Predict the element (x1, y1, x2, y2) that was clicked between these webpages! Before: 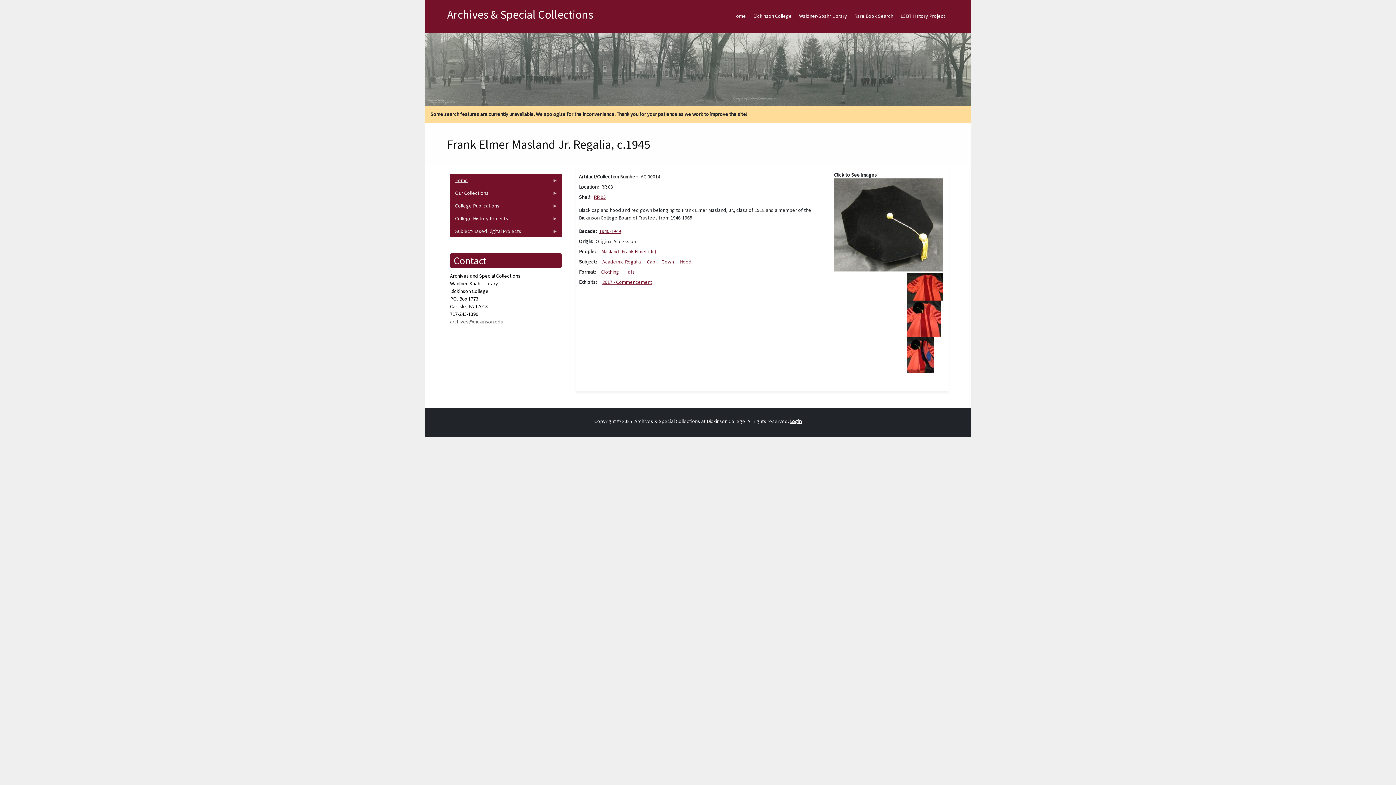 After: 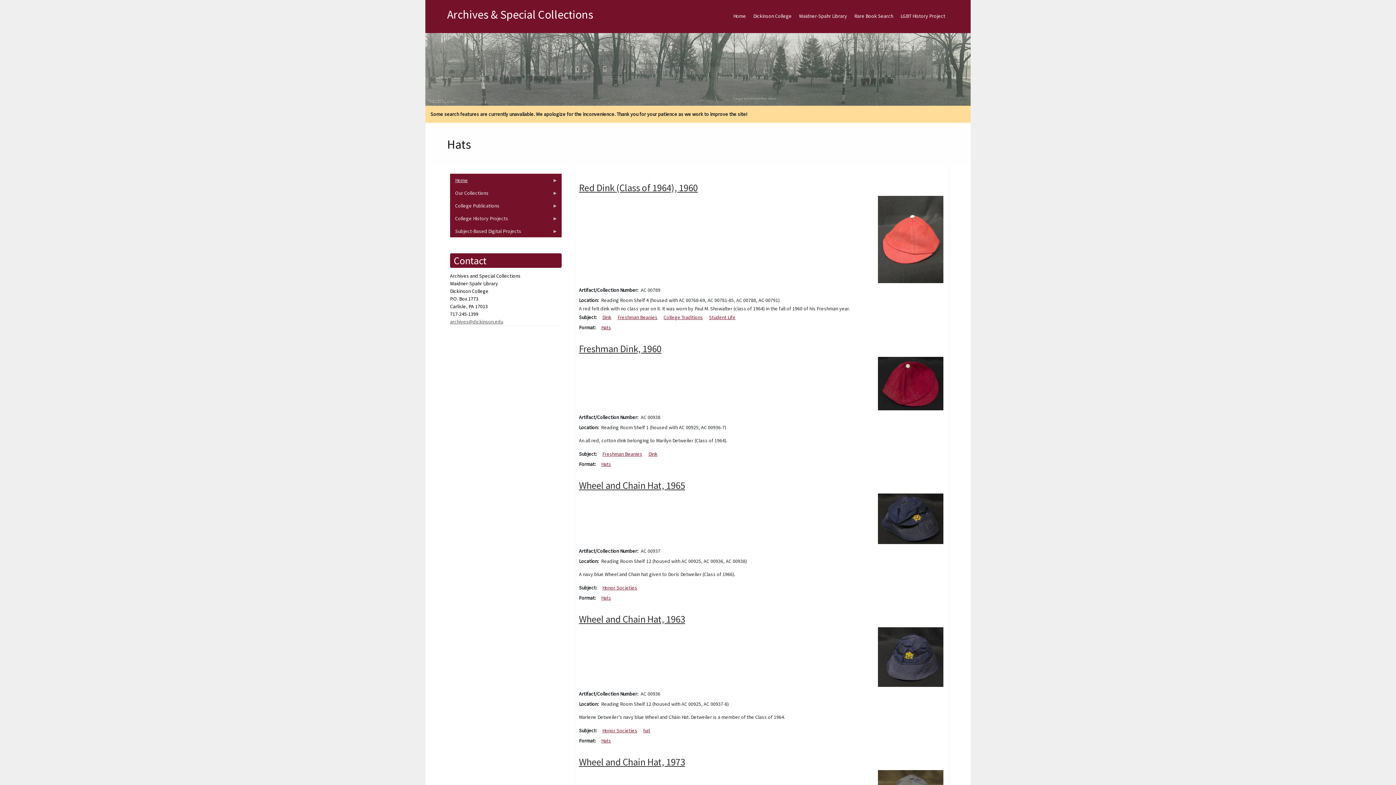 Action: label: Hats bbox: (625, 268, 635, 275)